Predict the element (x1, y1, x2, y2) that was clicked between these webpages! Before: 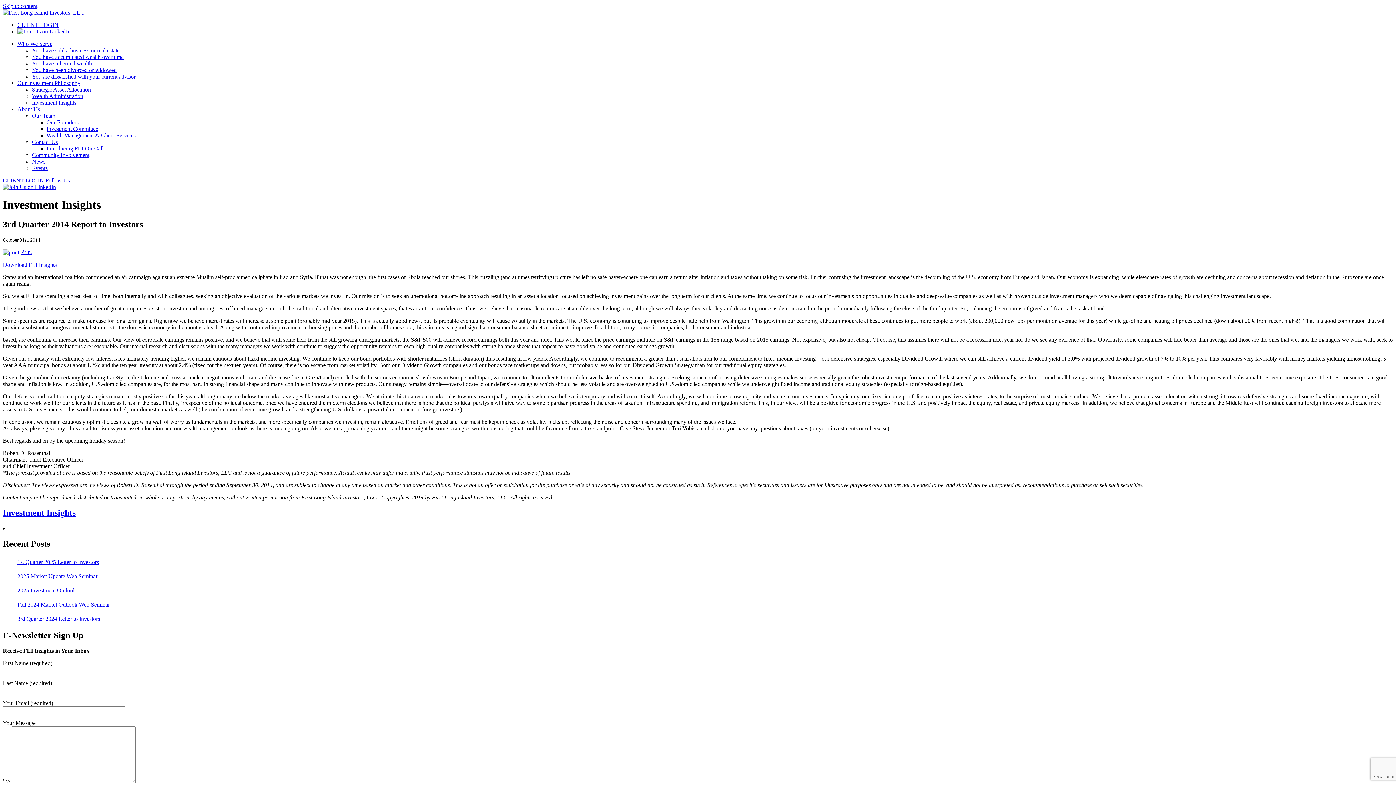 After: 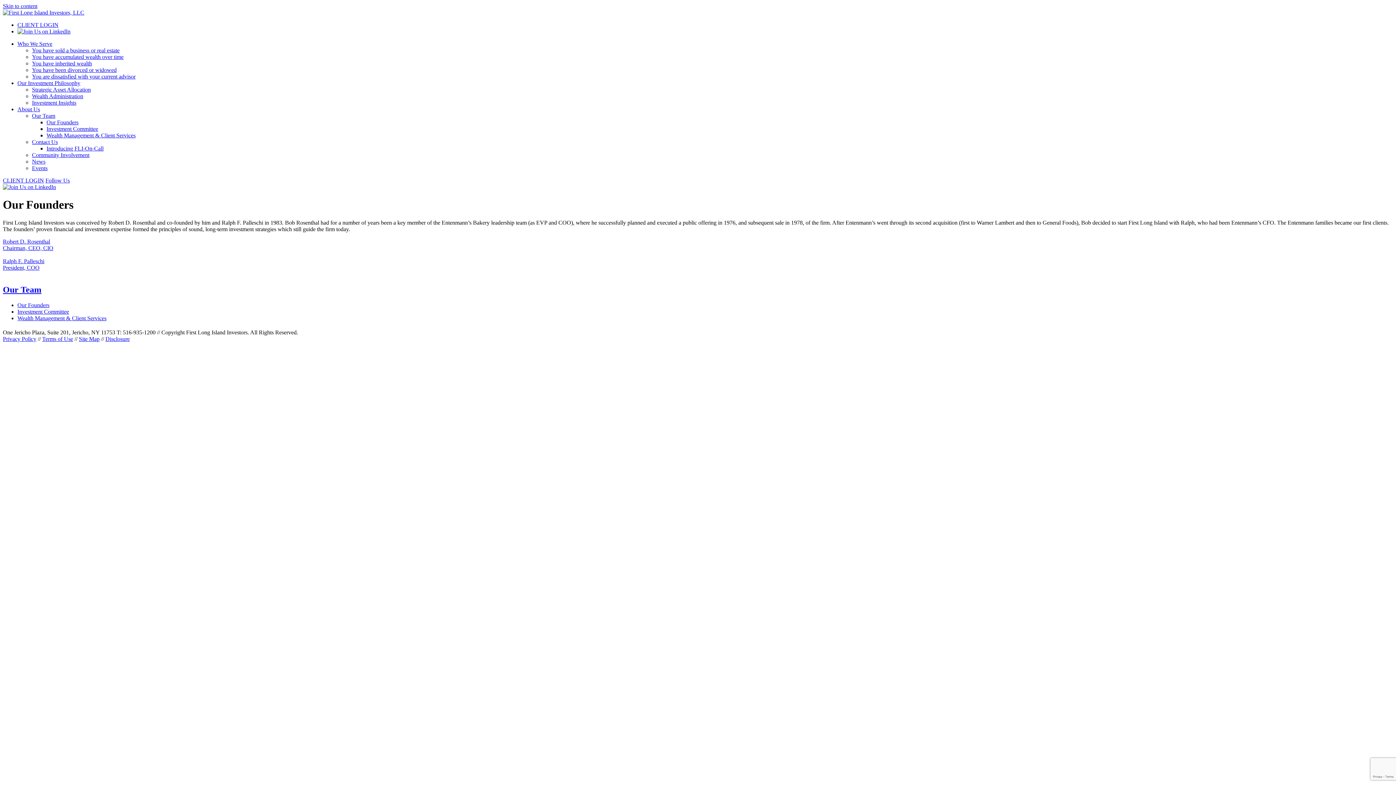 Action: label: Our Founders bbox: (46, 119, 78, 125)